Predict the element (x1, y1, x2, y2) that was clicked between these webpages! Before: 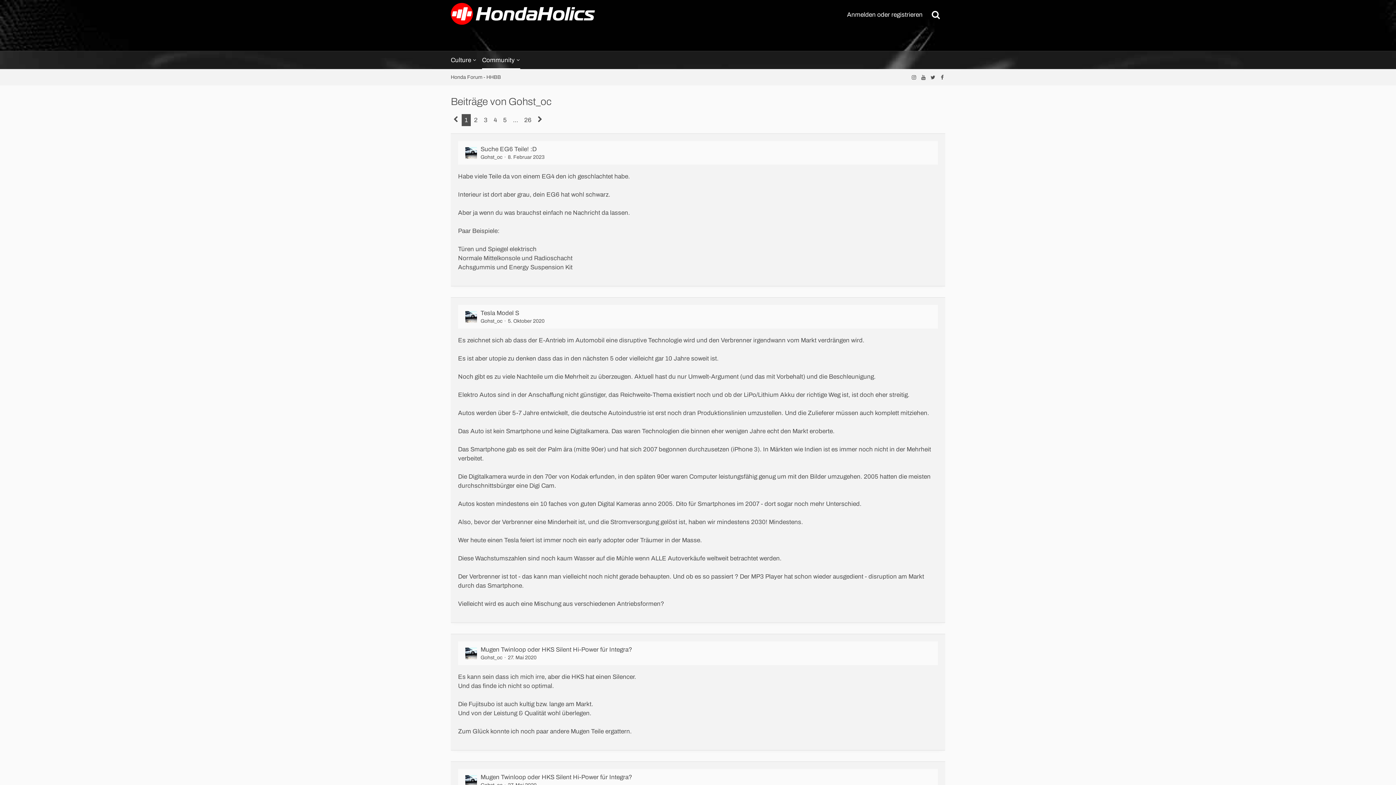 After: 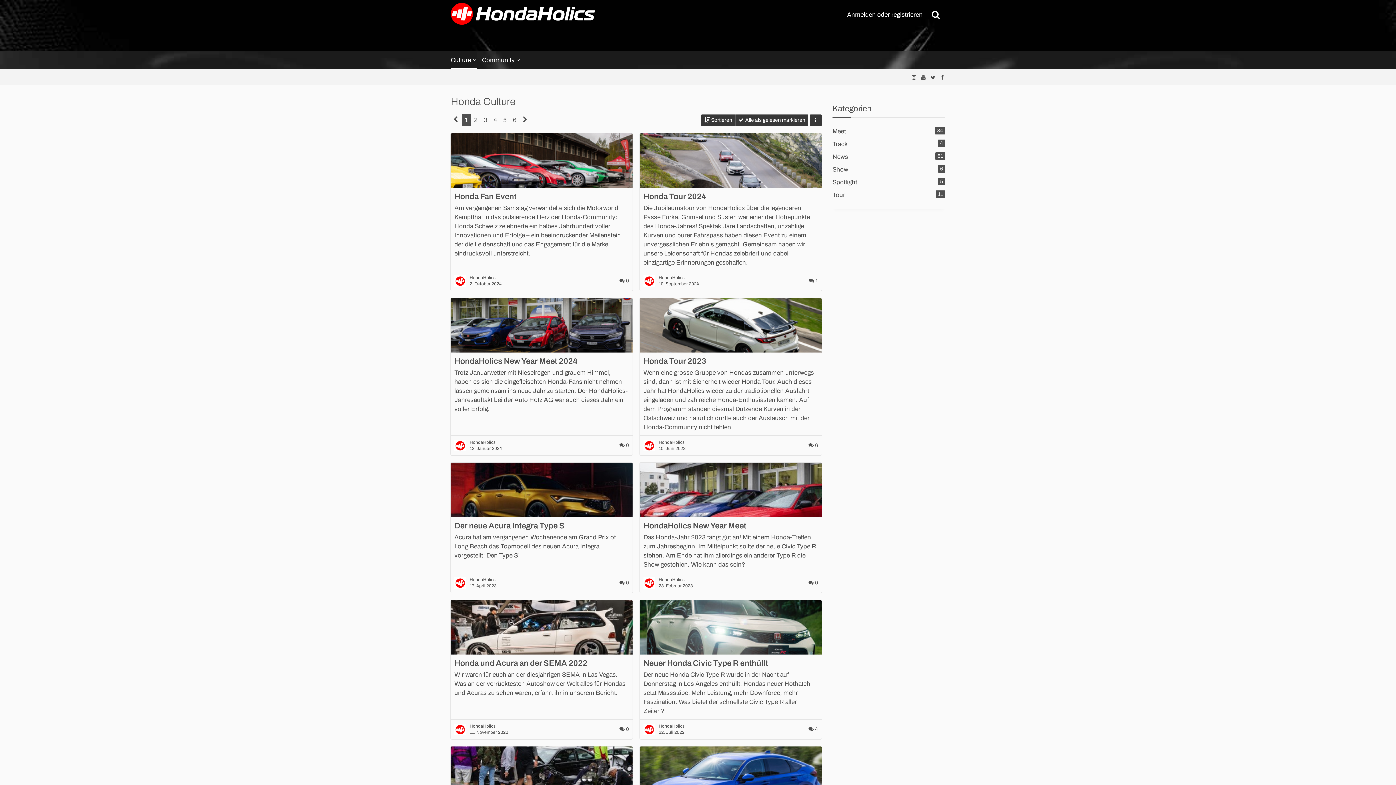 Action: label: Culture bbox: (450, 50, 476, 69)